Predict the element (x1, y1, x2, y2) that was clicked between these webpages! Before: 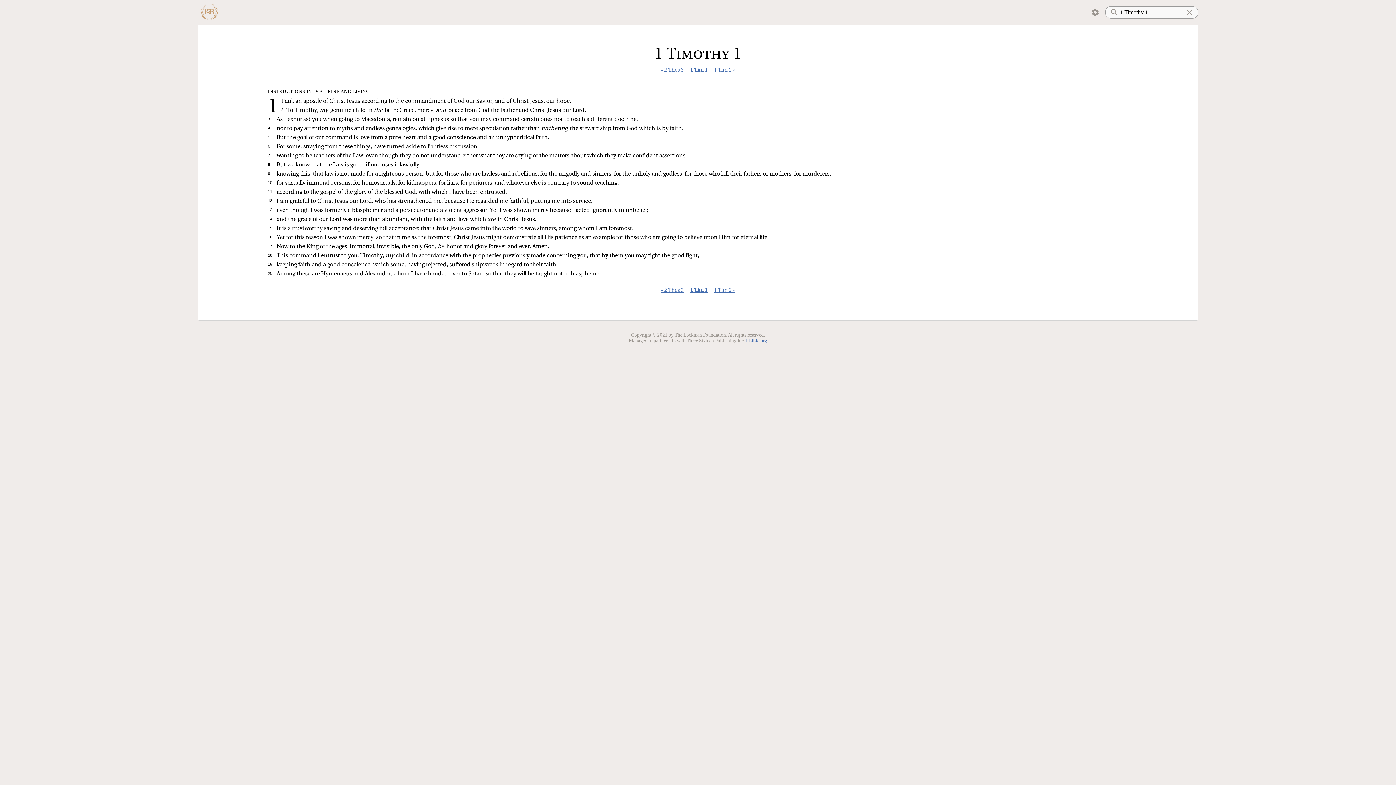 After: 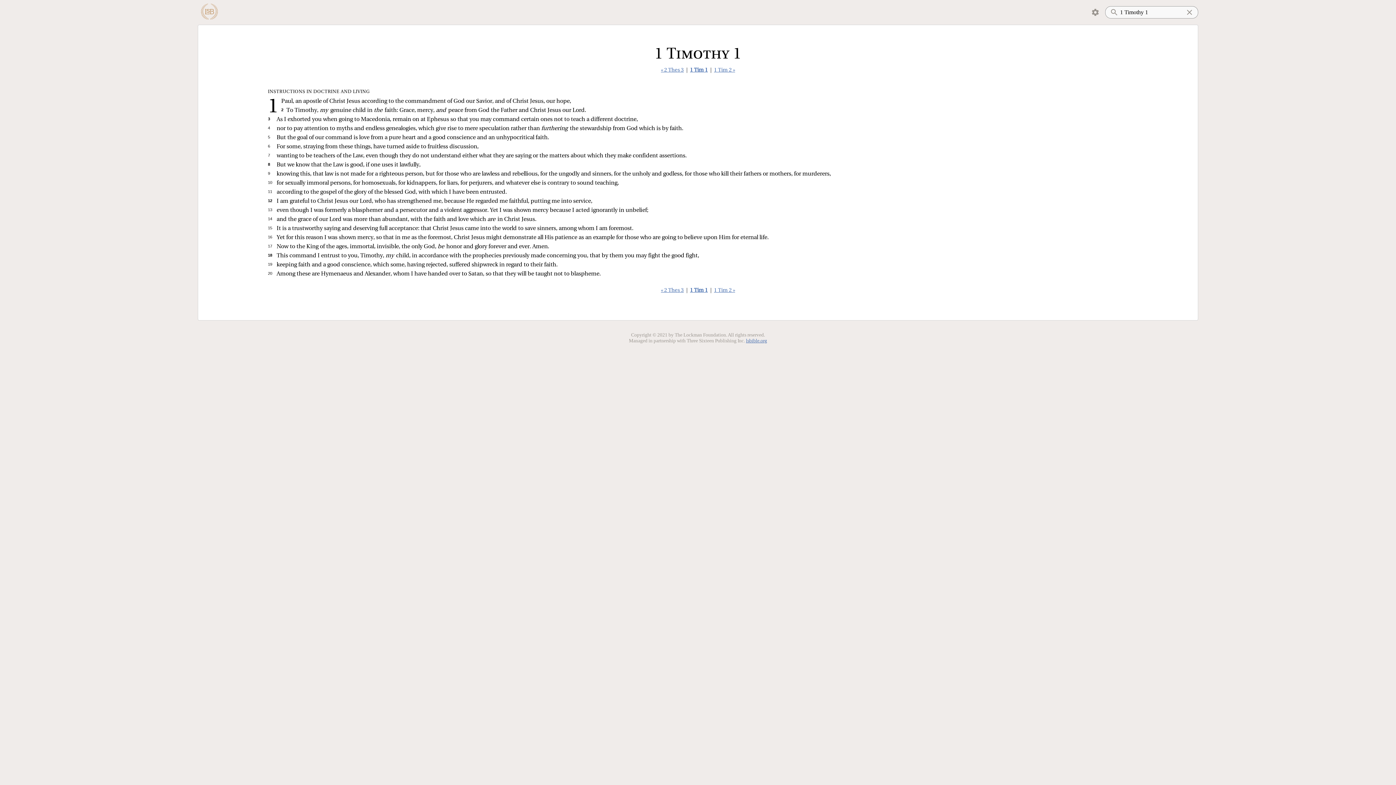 Action: bbox: (688, 286, 709, 294) label: 1 Tim 1